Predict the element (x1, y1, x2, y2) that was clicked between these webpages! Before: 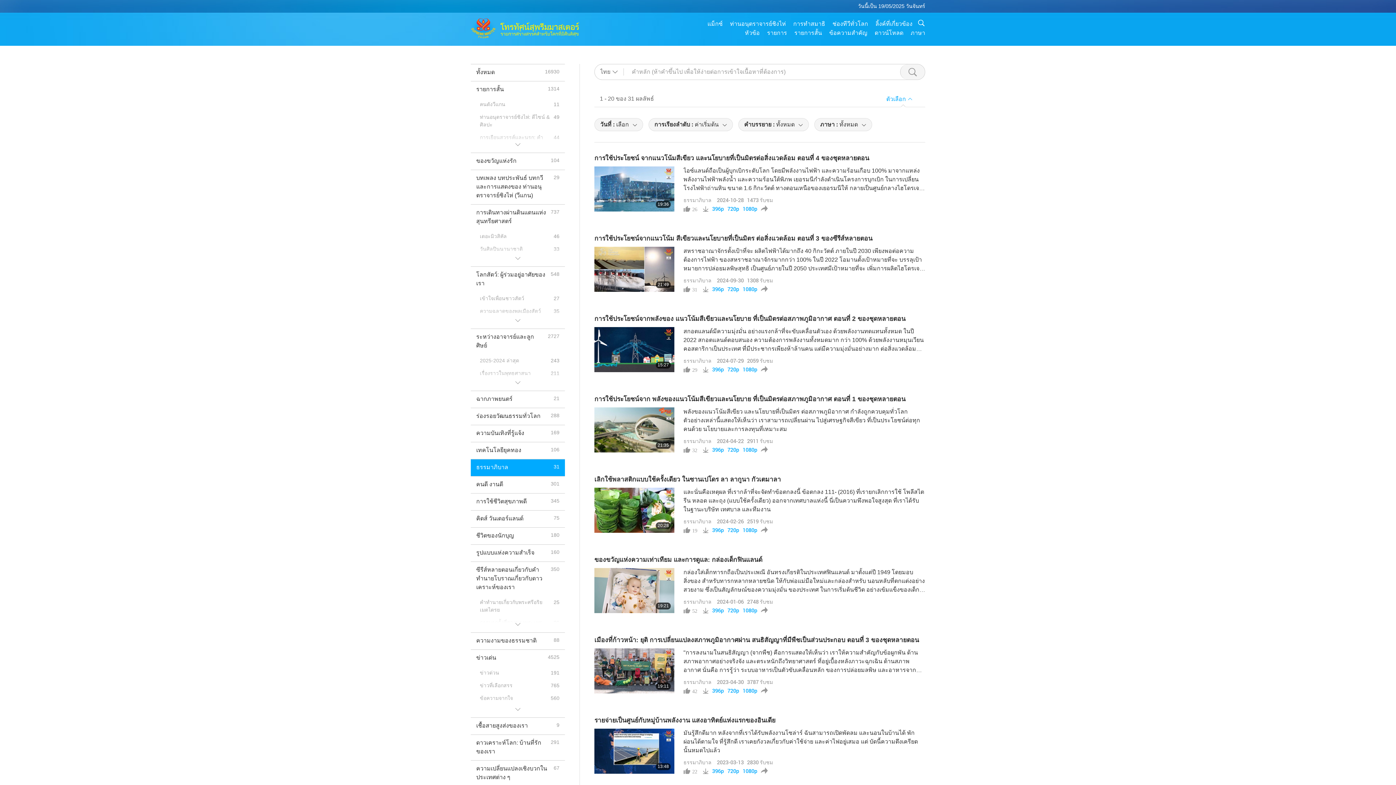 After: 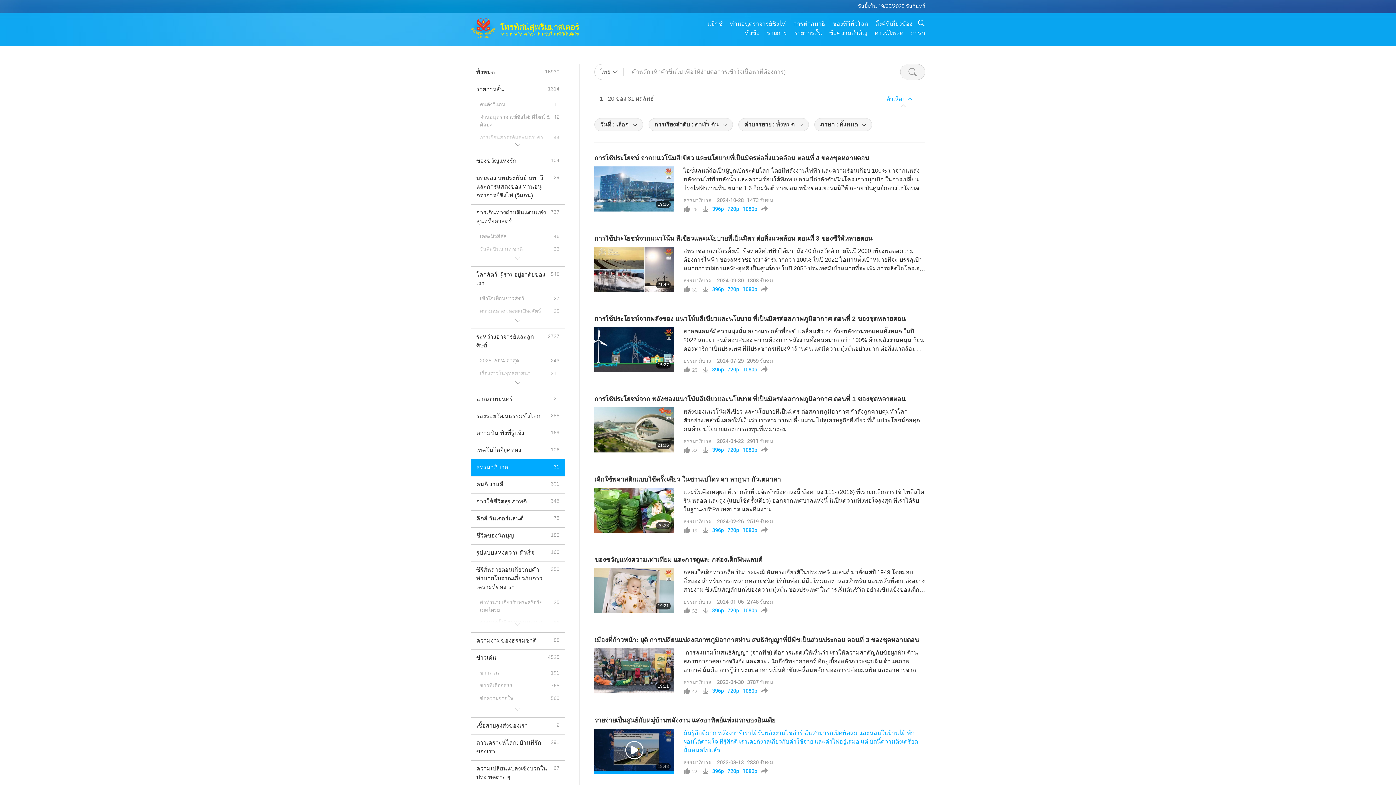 Action: label: มันรู้สึกดีมาก หลังจากที่เราได้รับพลังงานโซล่าร์ ฉันสามารถเปิดพัดลม และนอนในบ้านได้ พักผ่อนได้ตามใจ ที่รู้สึกดี เราเคยกังวลเกี่ยวกับค่าใช้จ่าย และค่าไฟอยู่เสมอ แต่ บัดนี้ความตึงเครียดนั้นหมดไปแล้ว bbox: (683, 730, 918, 753)